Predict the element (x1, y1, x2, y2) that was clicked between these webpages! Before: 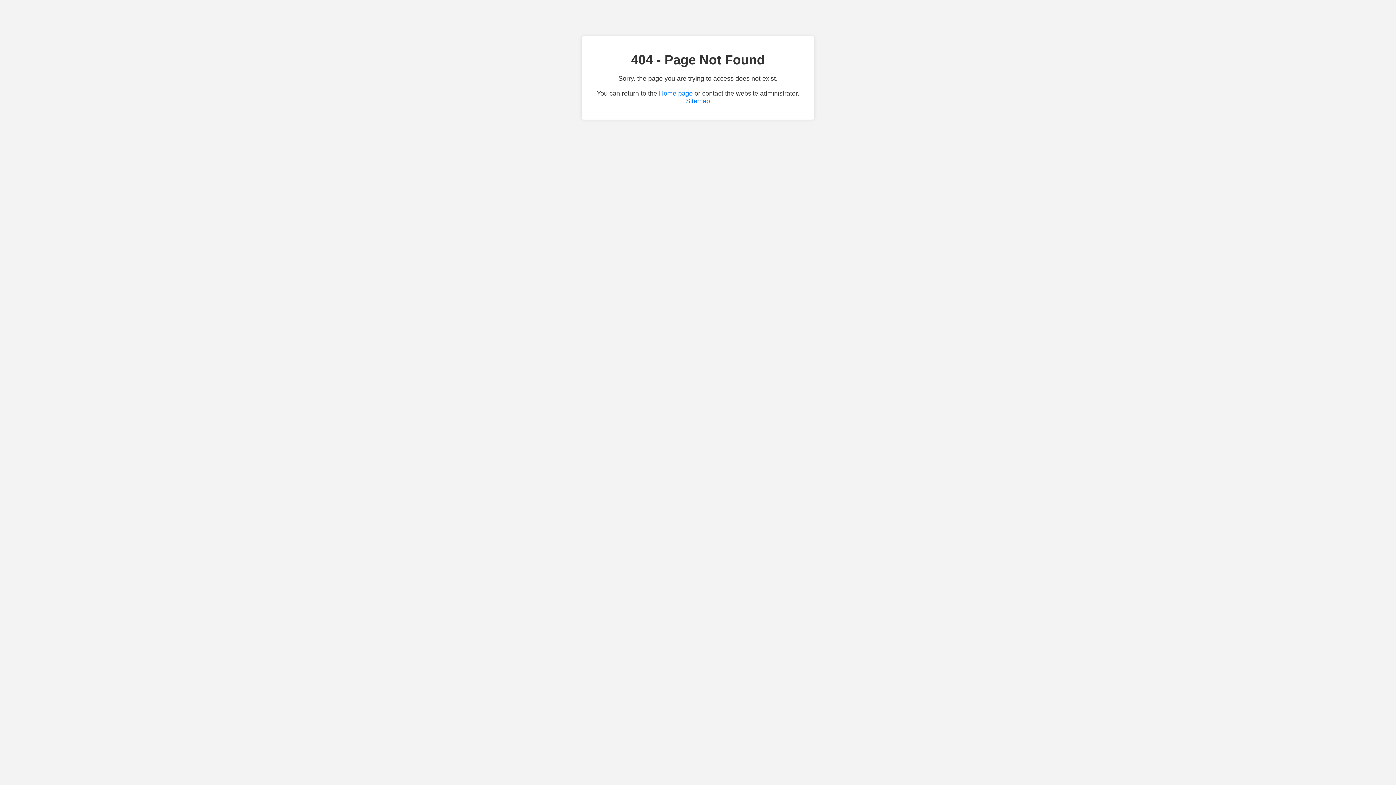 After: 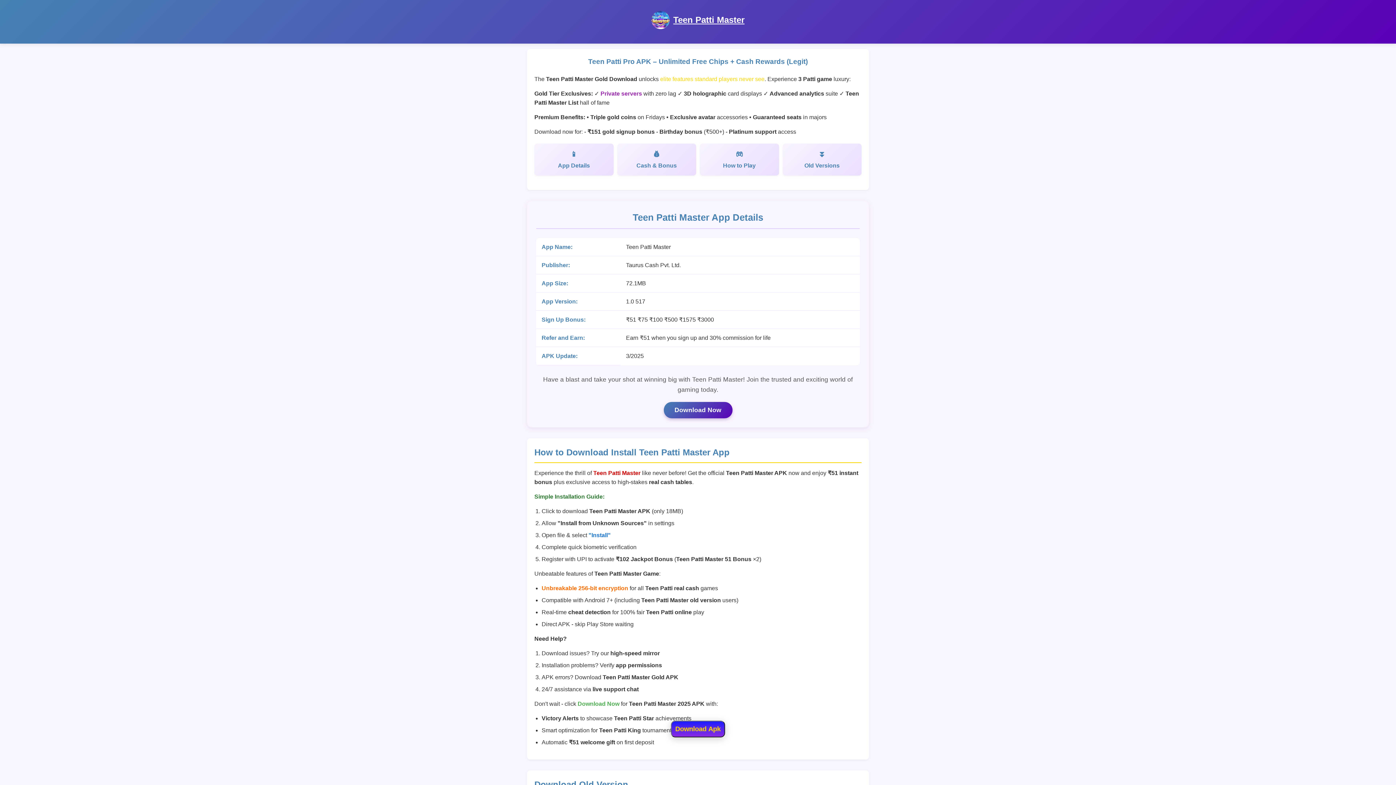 Action: bbox: (659, 89, 692, 97) label: Home page